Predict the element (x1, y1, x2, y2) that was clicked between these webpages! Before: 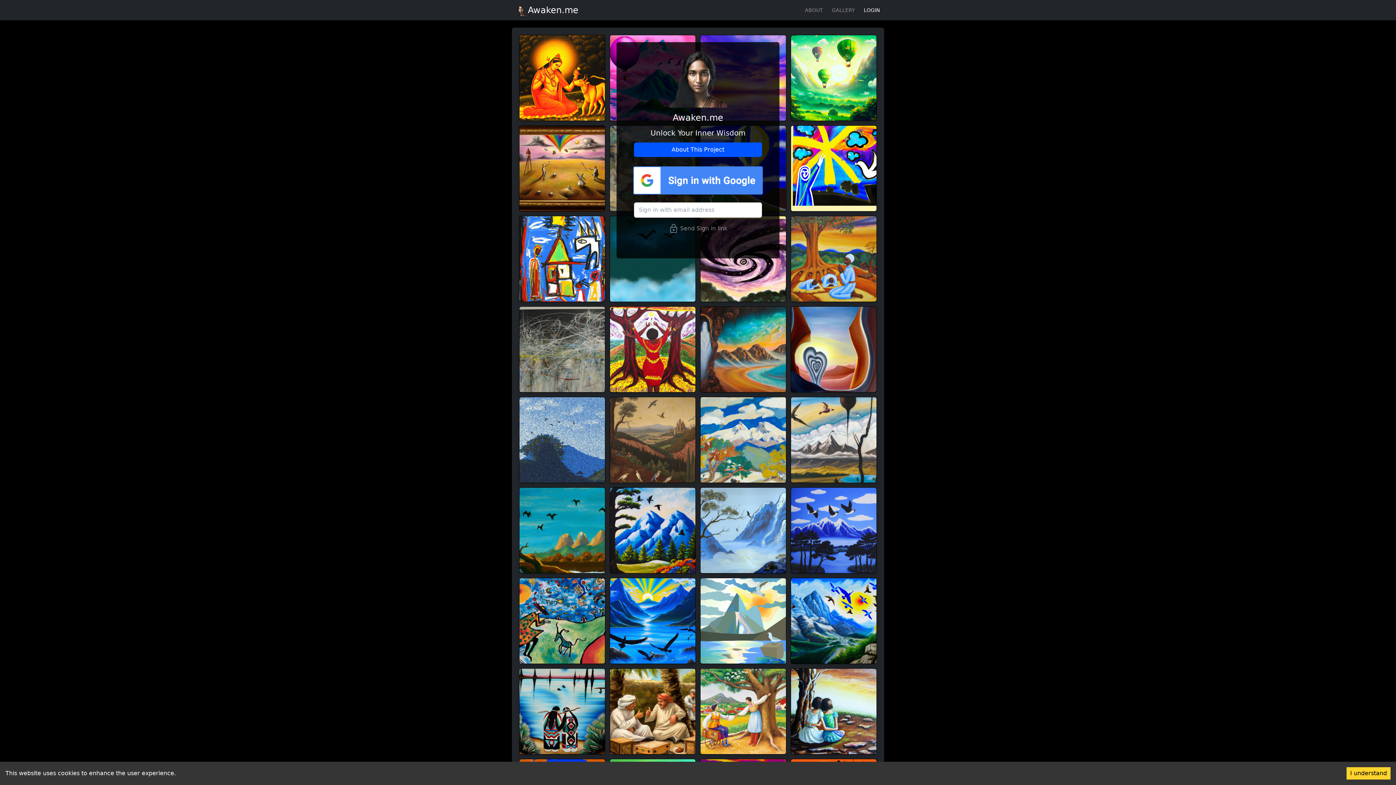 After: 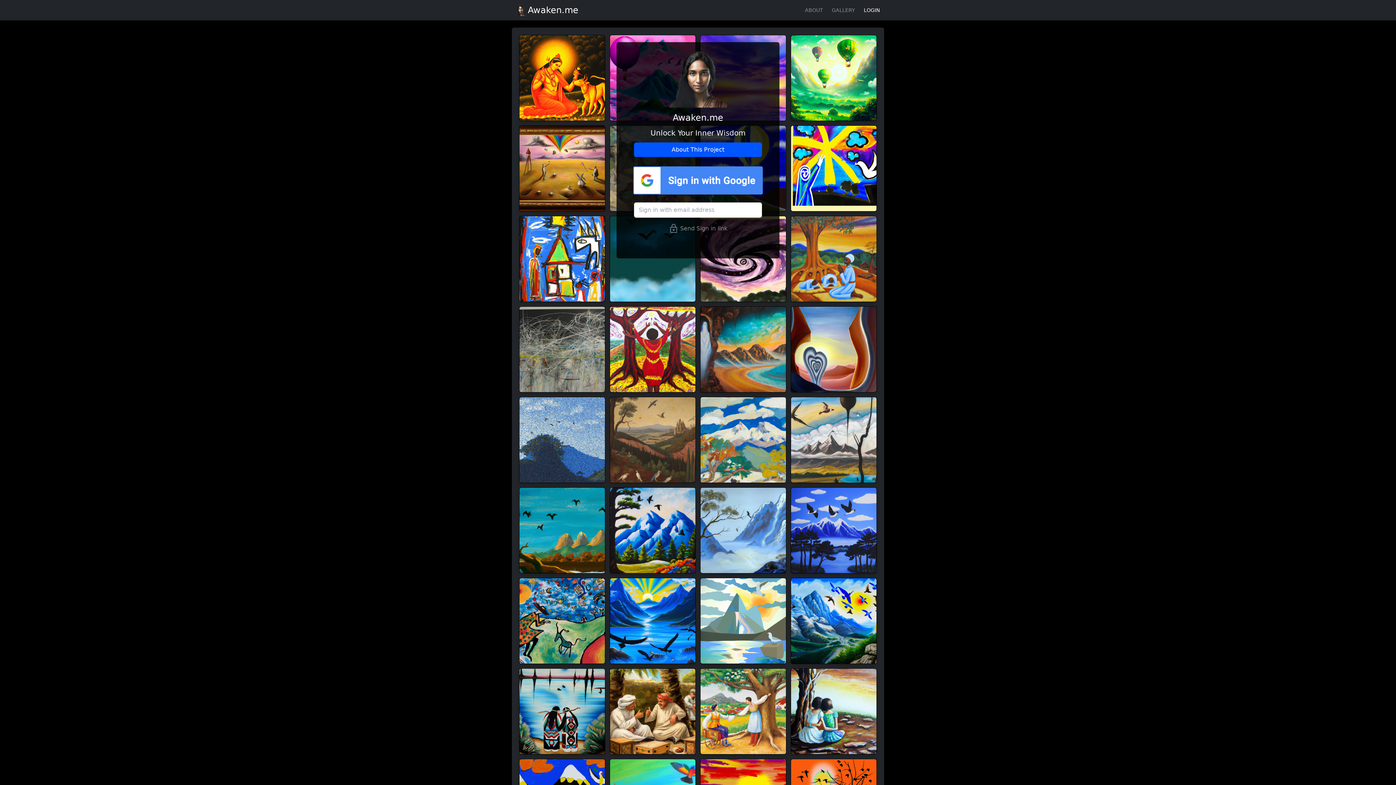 Action: bbox: (1346, 767, 1390, 780) label: Accept cookies